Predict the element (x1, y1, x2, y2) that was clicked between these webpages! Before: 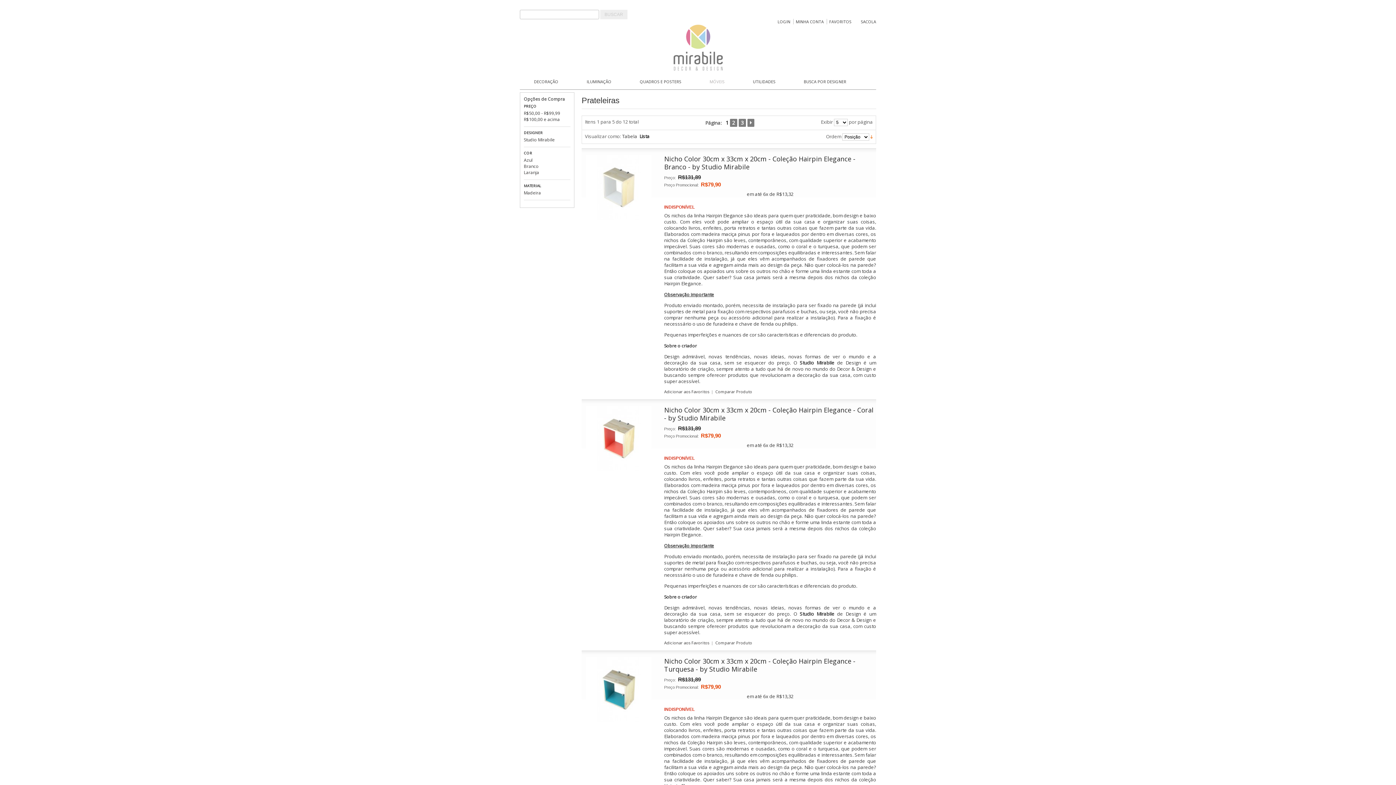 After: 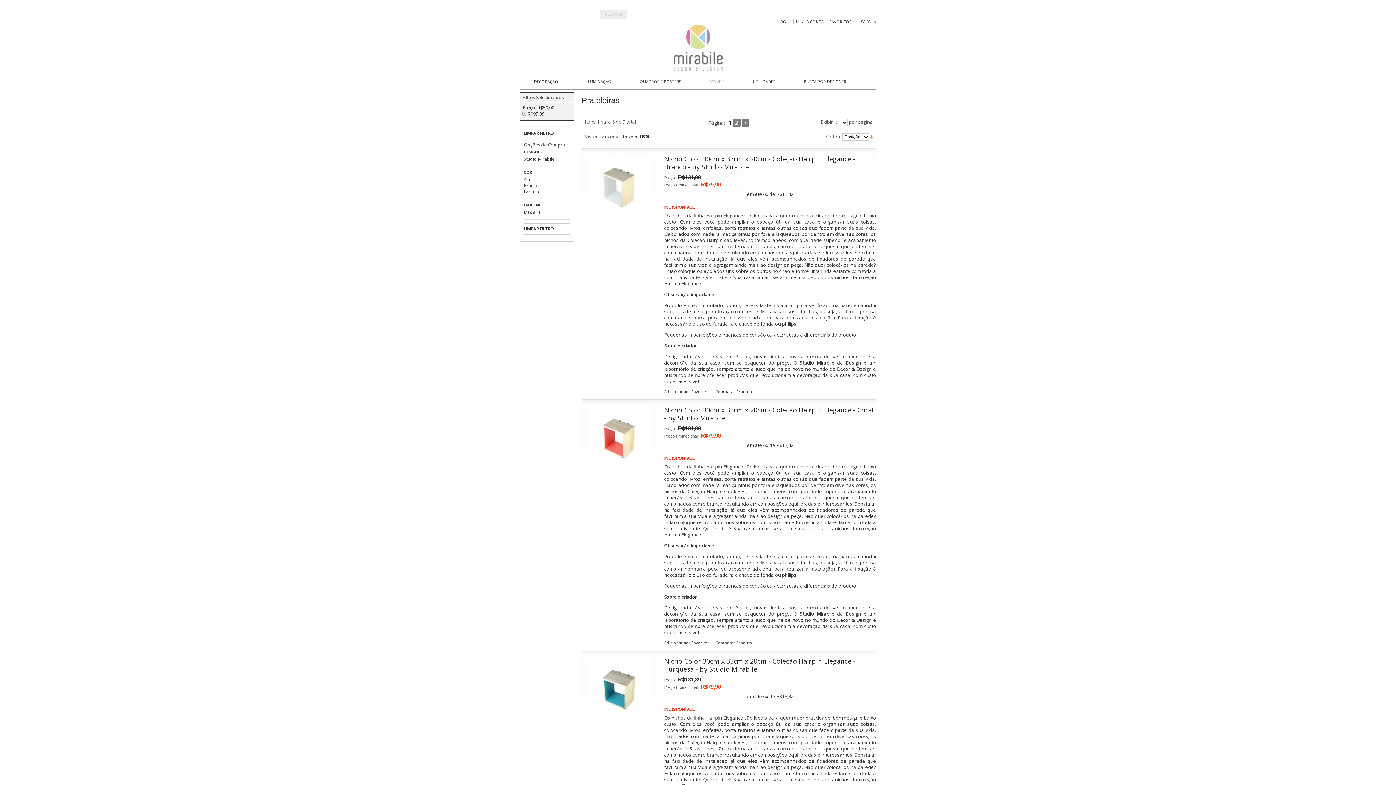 Action: bbox: (524, 110, 560, 116) label: R$50,00 - R$99,99